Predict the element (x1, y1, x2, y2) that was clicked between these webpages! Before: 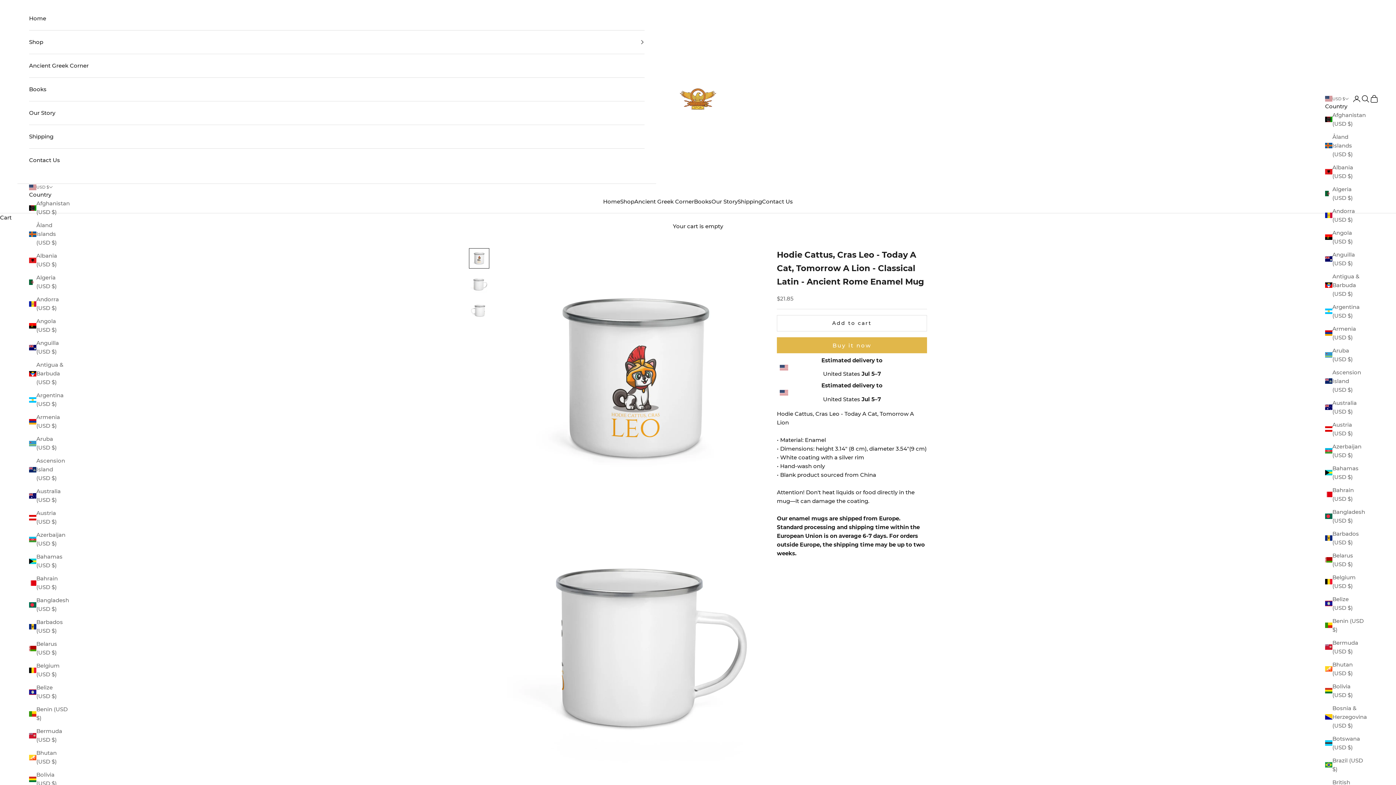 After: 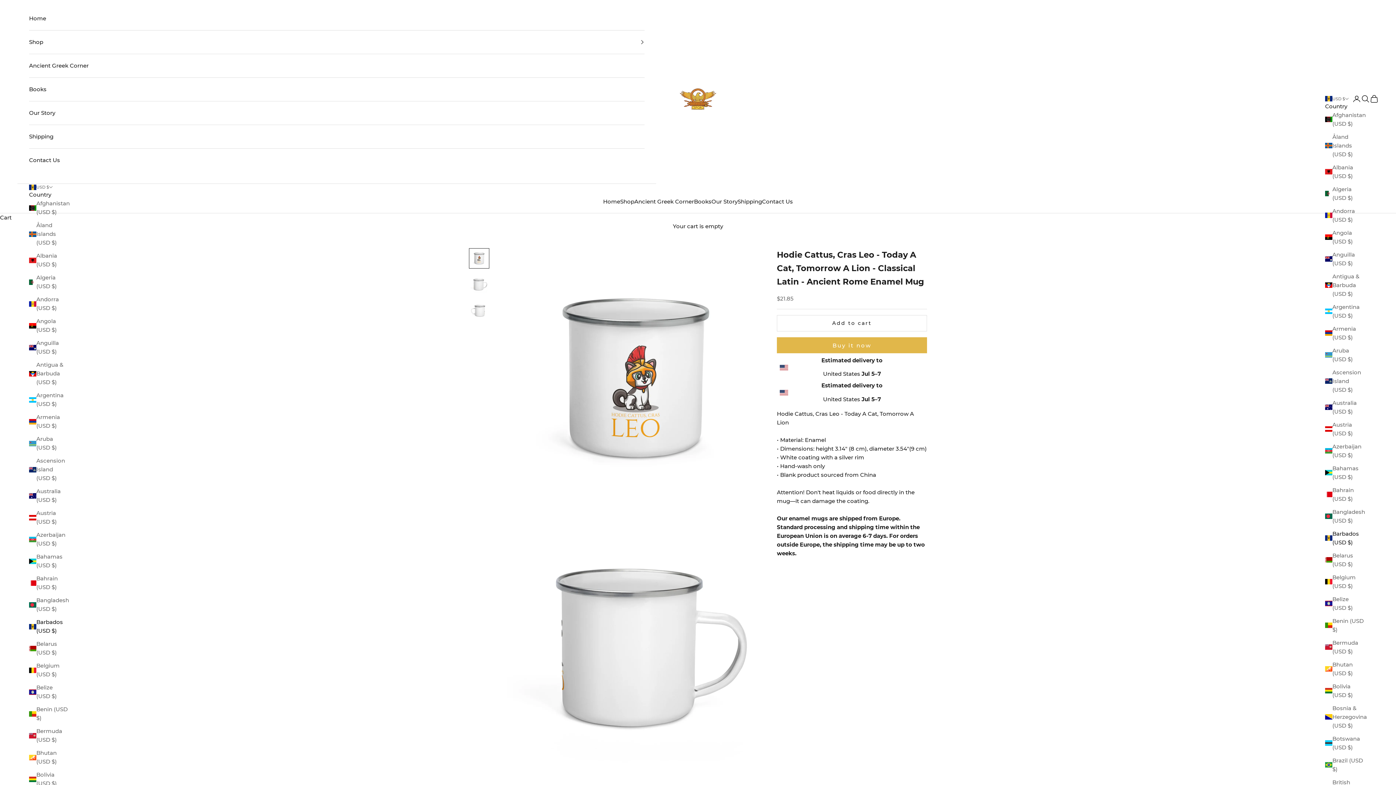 Action: bbox: (1325, 529, 1364, 547) label: Barbados (USD $)